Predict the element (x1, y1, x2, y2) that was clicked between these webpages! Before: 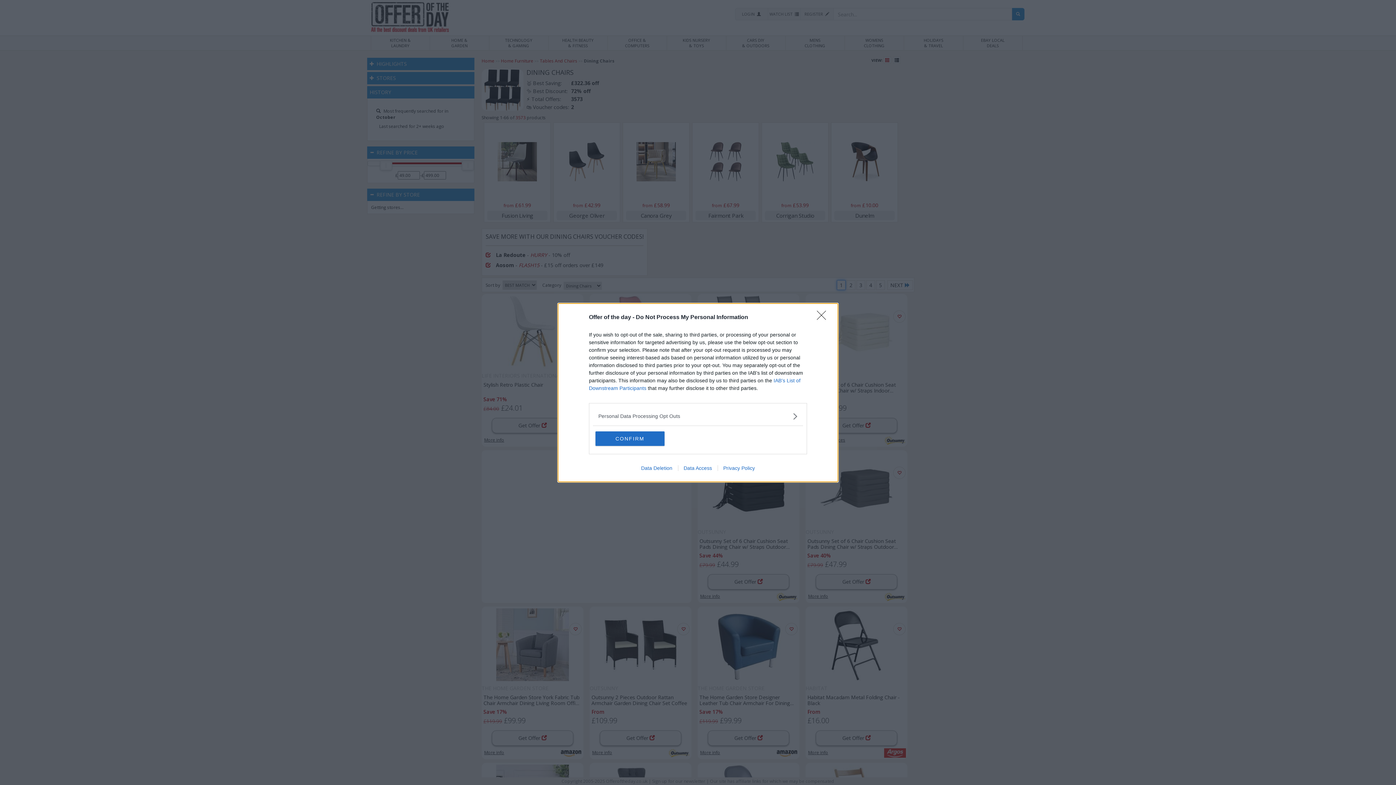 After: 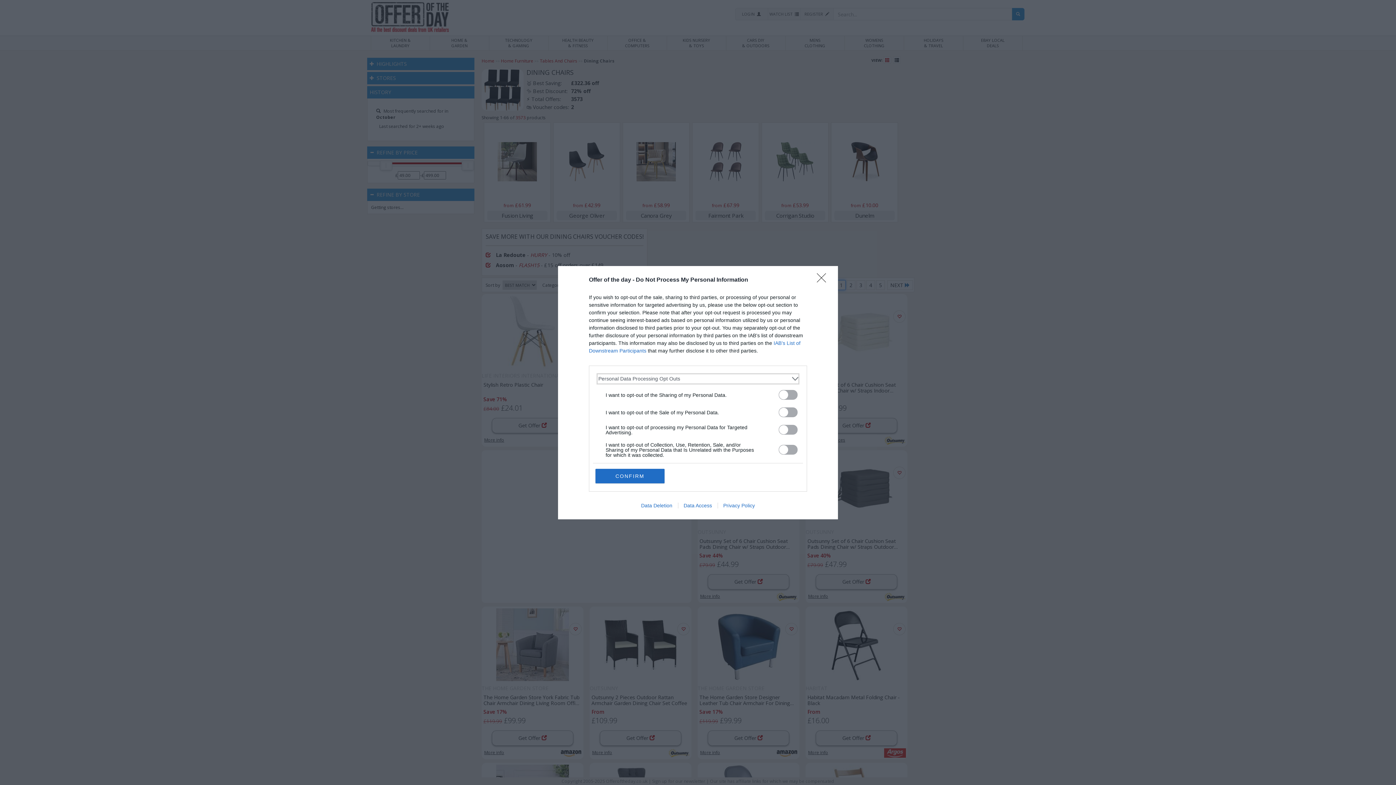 Action: bbox: (598, 412, 797, 420) label: Opt-Outs